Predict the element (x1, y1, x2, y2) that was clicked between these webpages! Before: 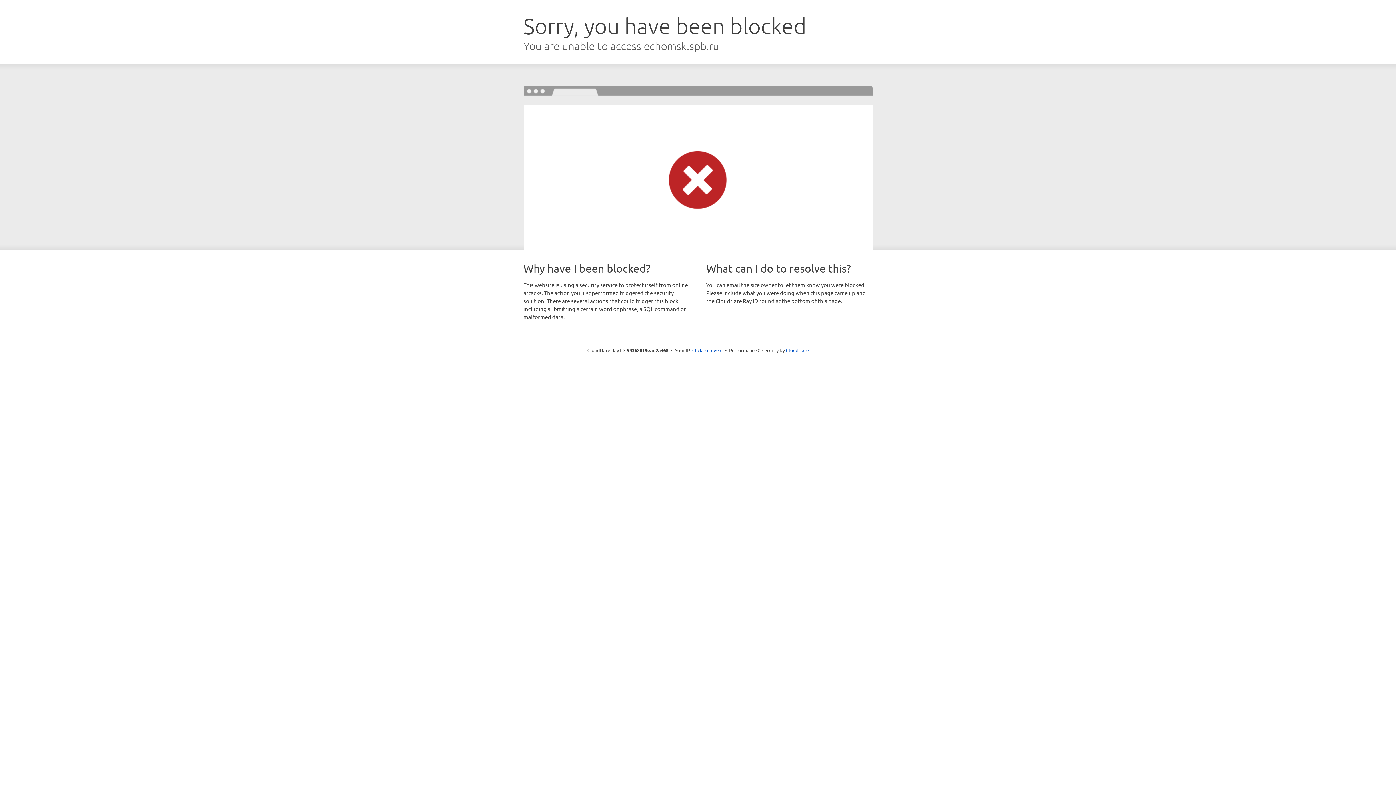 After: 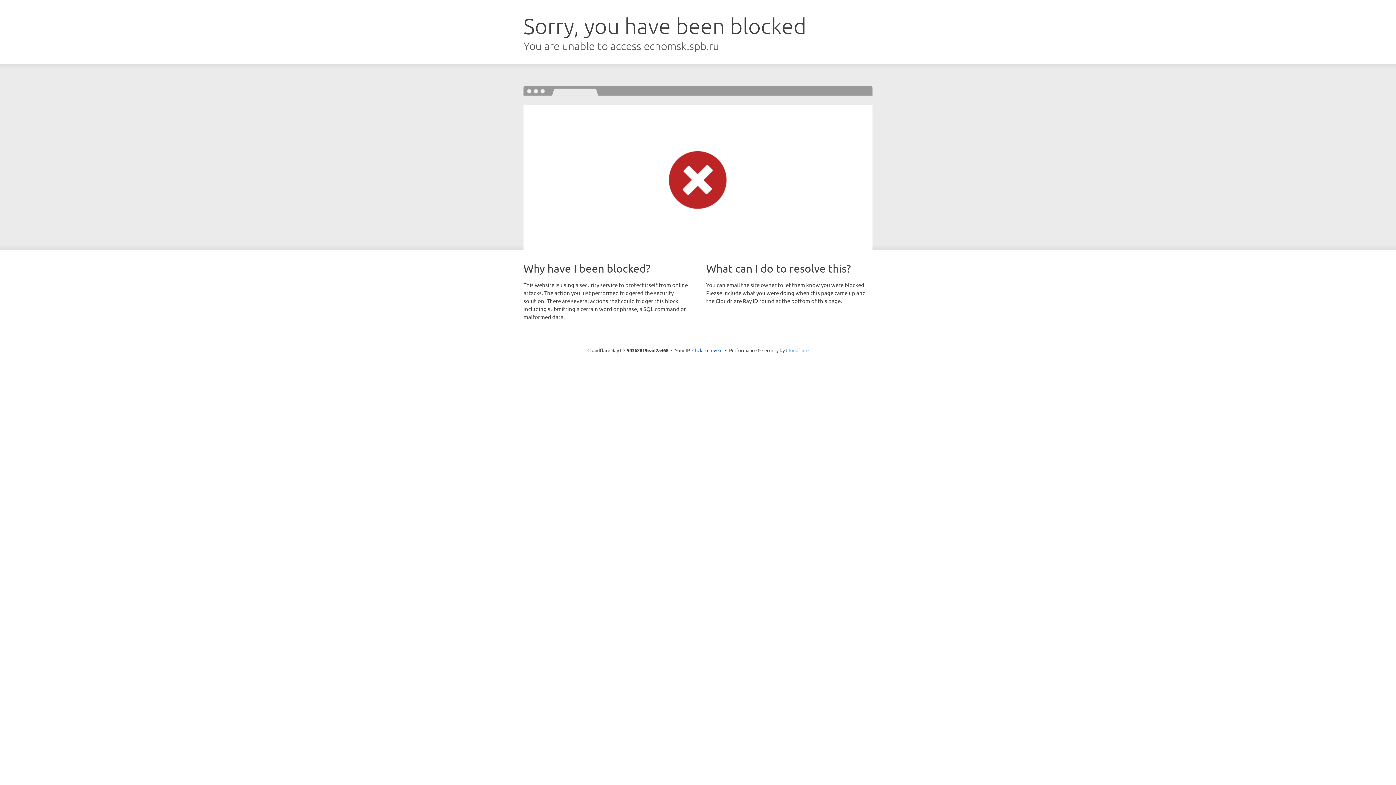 Action: label: Cloudflare bbox: (786, 347, 808, 353)